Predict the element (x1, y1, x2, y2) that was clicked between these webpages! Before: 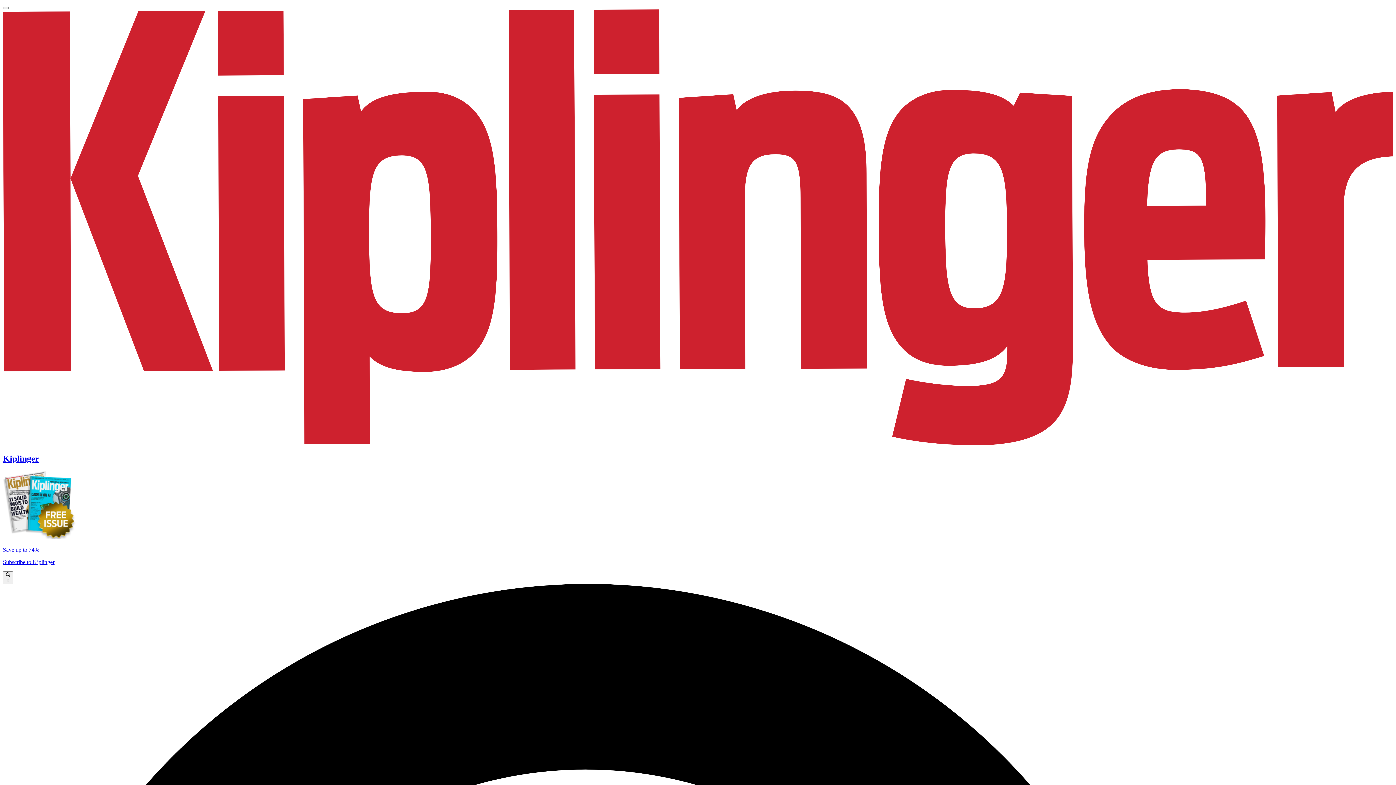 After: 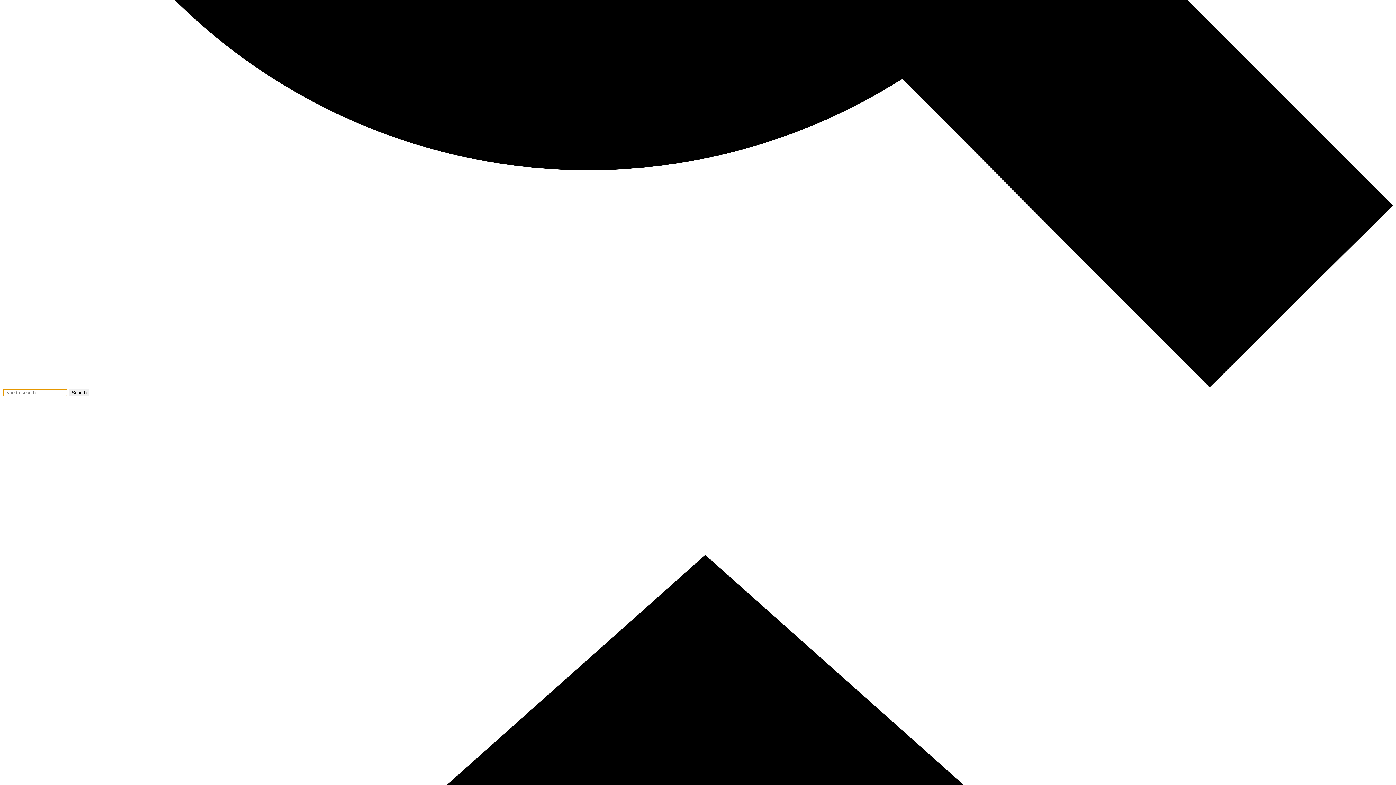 Action: bbox: (2, 6, 8, 9)